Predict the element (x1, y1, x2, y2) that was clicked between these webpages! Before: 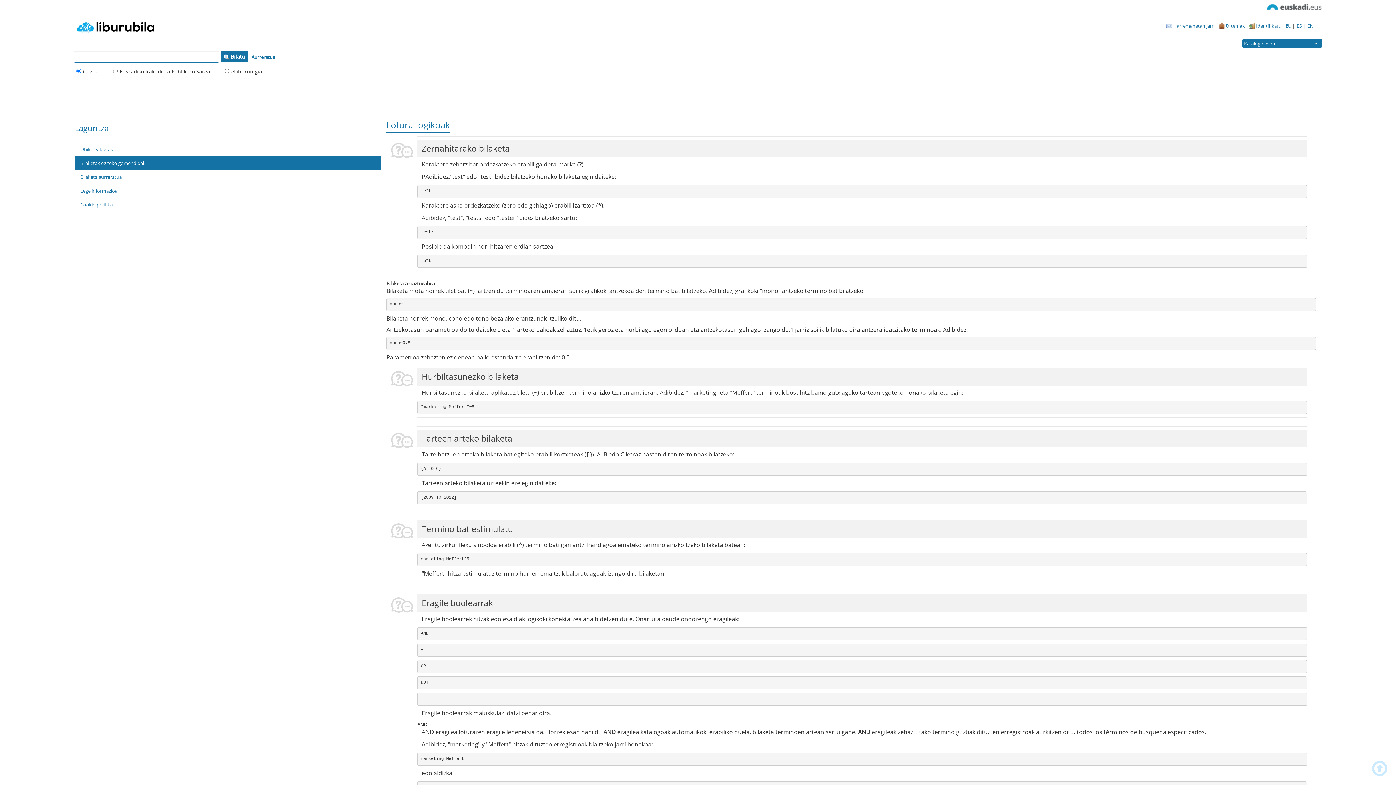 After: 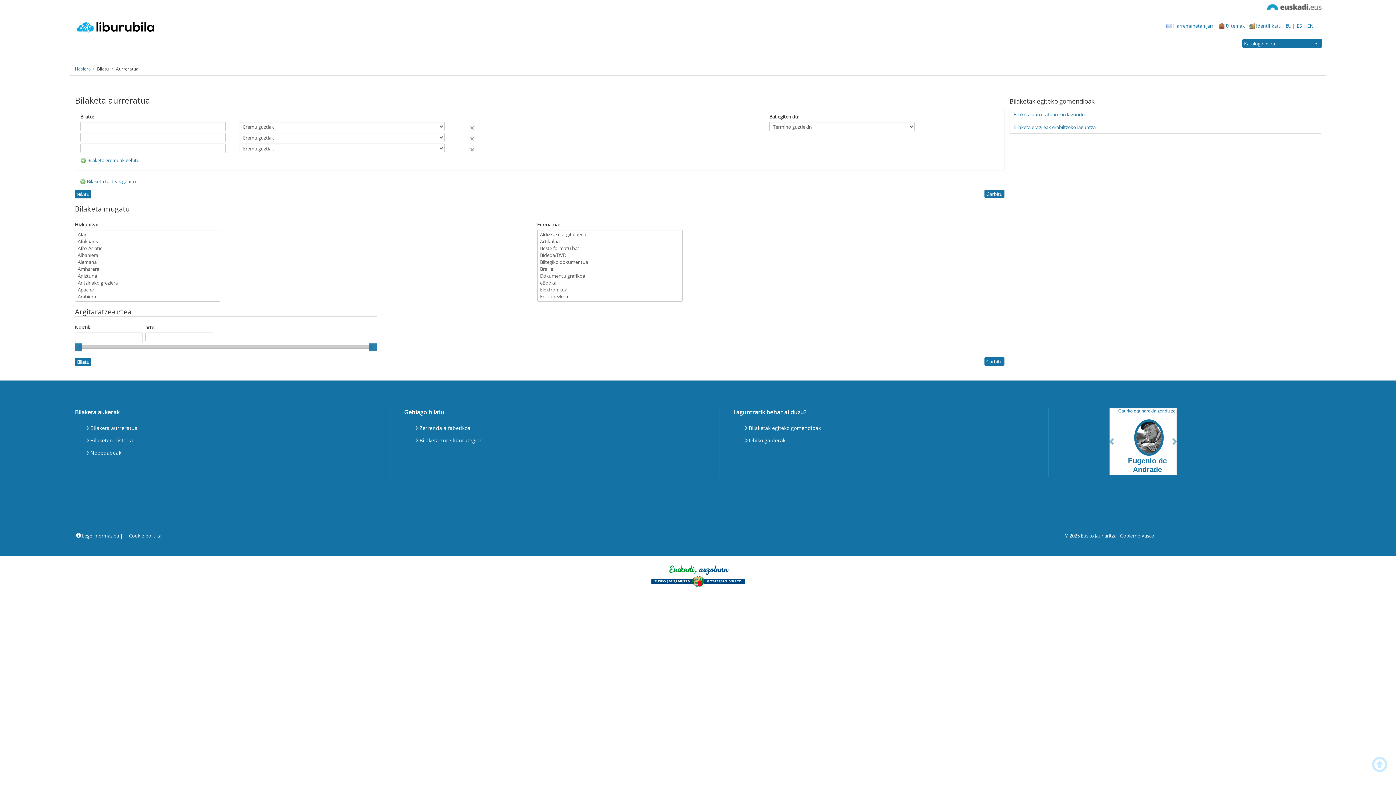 Action: bbox: (249, 52, 277, 61) label: Aurreratua